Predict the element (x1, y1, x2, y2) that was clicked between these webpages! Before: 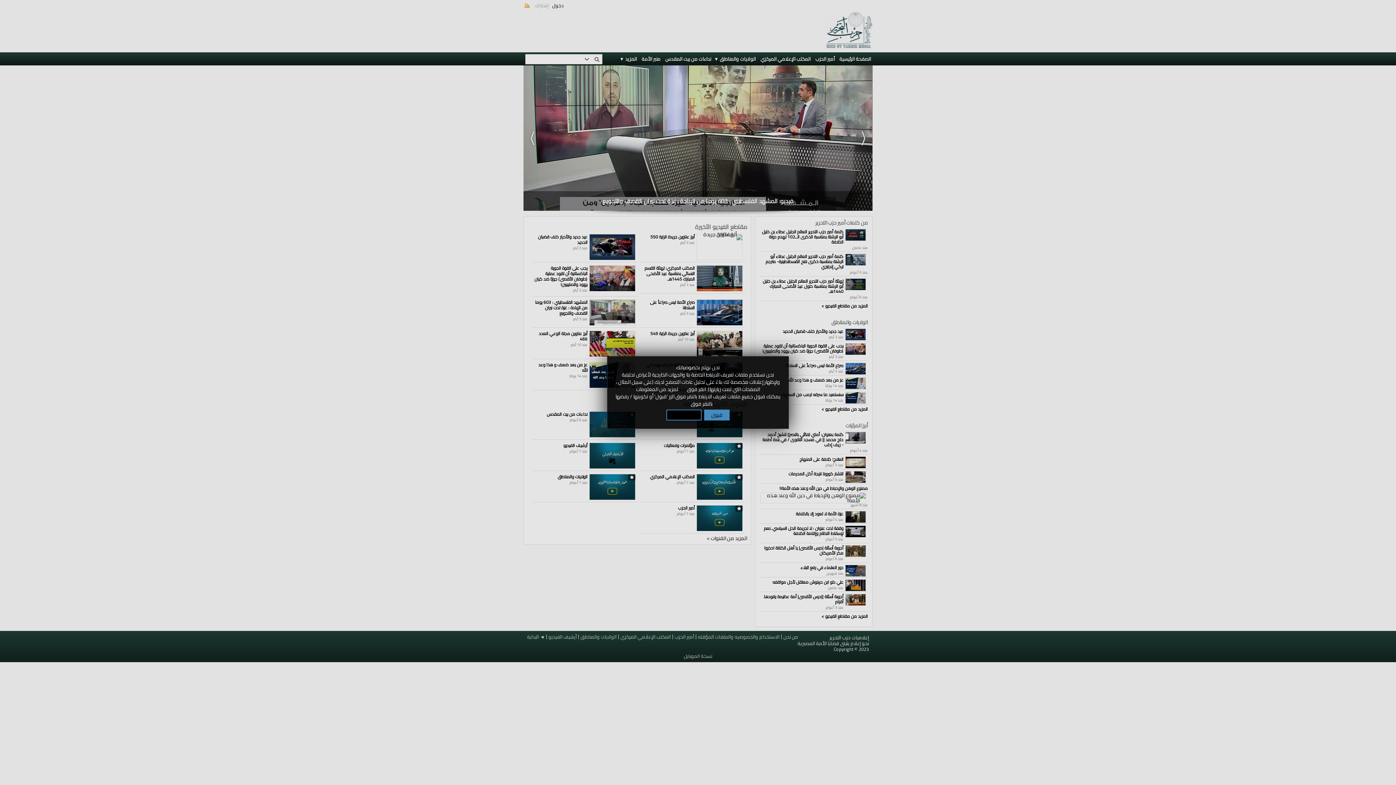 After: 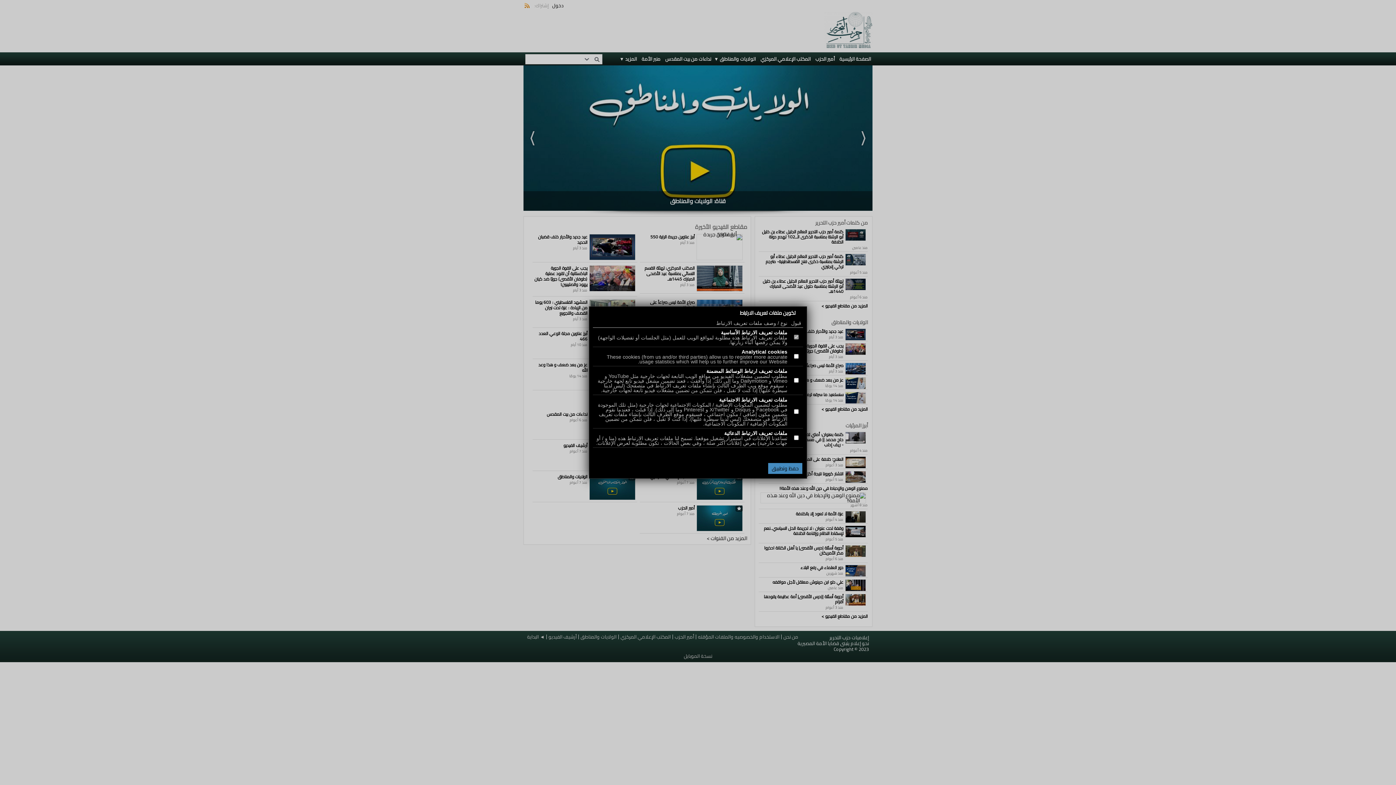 Action: bbox: (683, 399, 690, 408) label: هنا